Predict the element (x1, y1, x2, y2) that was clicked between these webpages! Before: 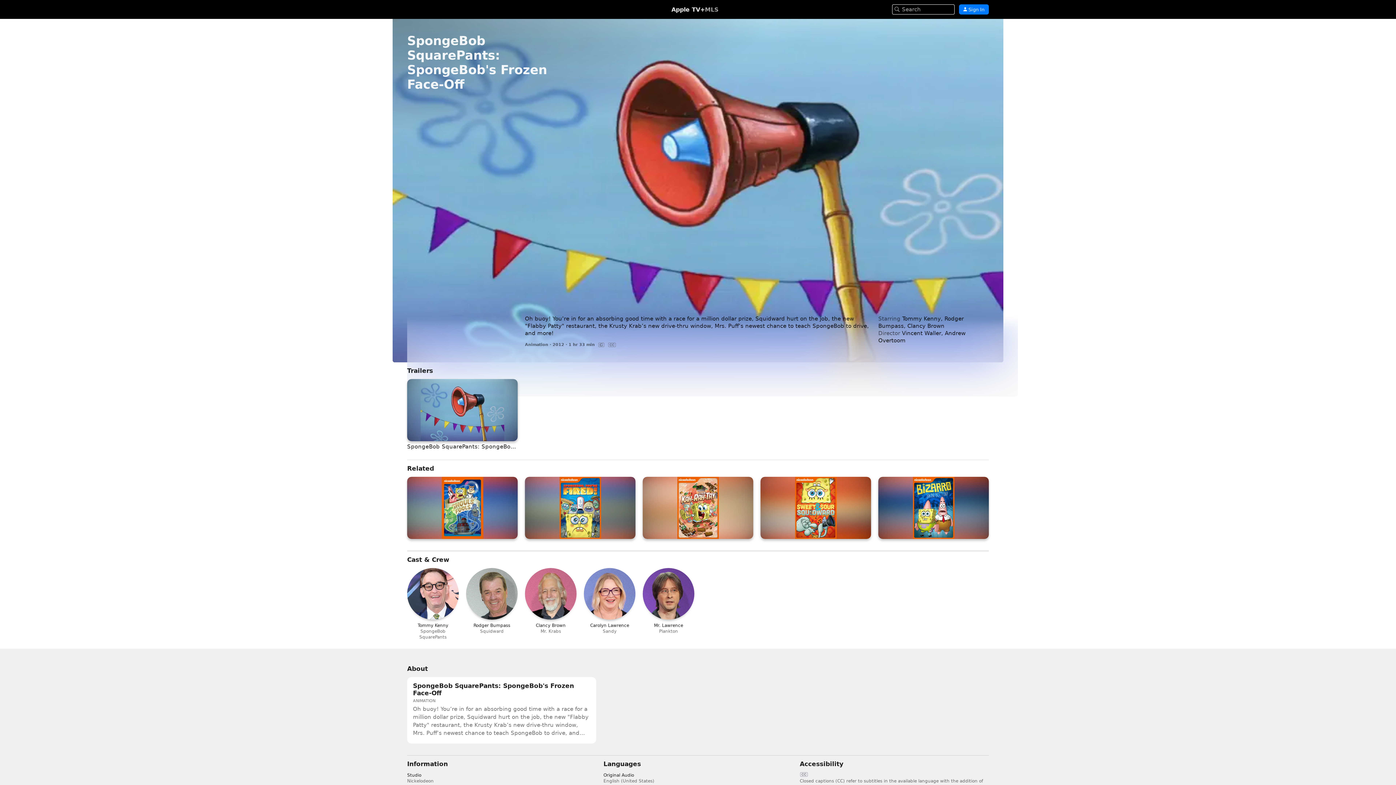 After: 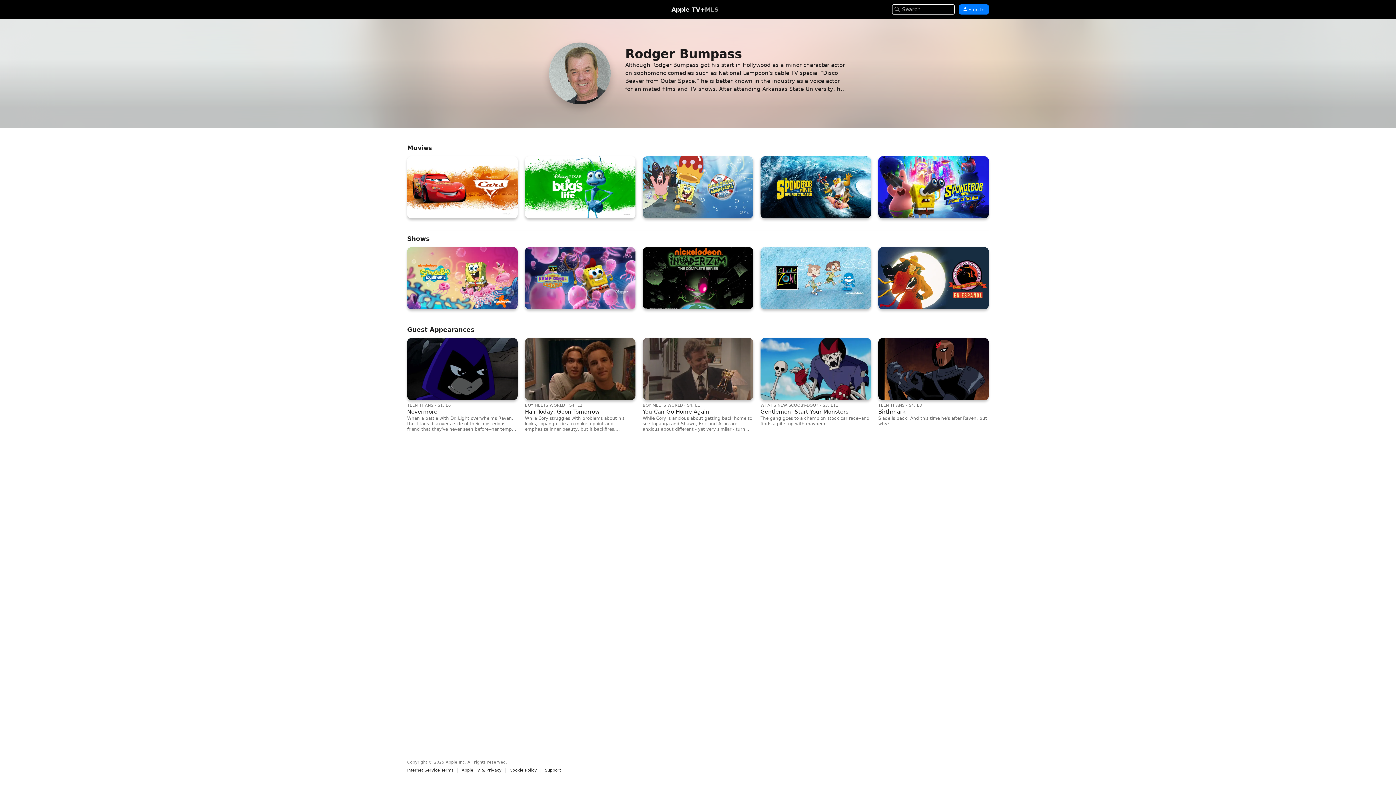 Action: label: RB

Rodger Bumpass

Squidward bbox: (466, 568, 517, 634)